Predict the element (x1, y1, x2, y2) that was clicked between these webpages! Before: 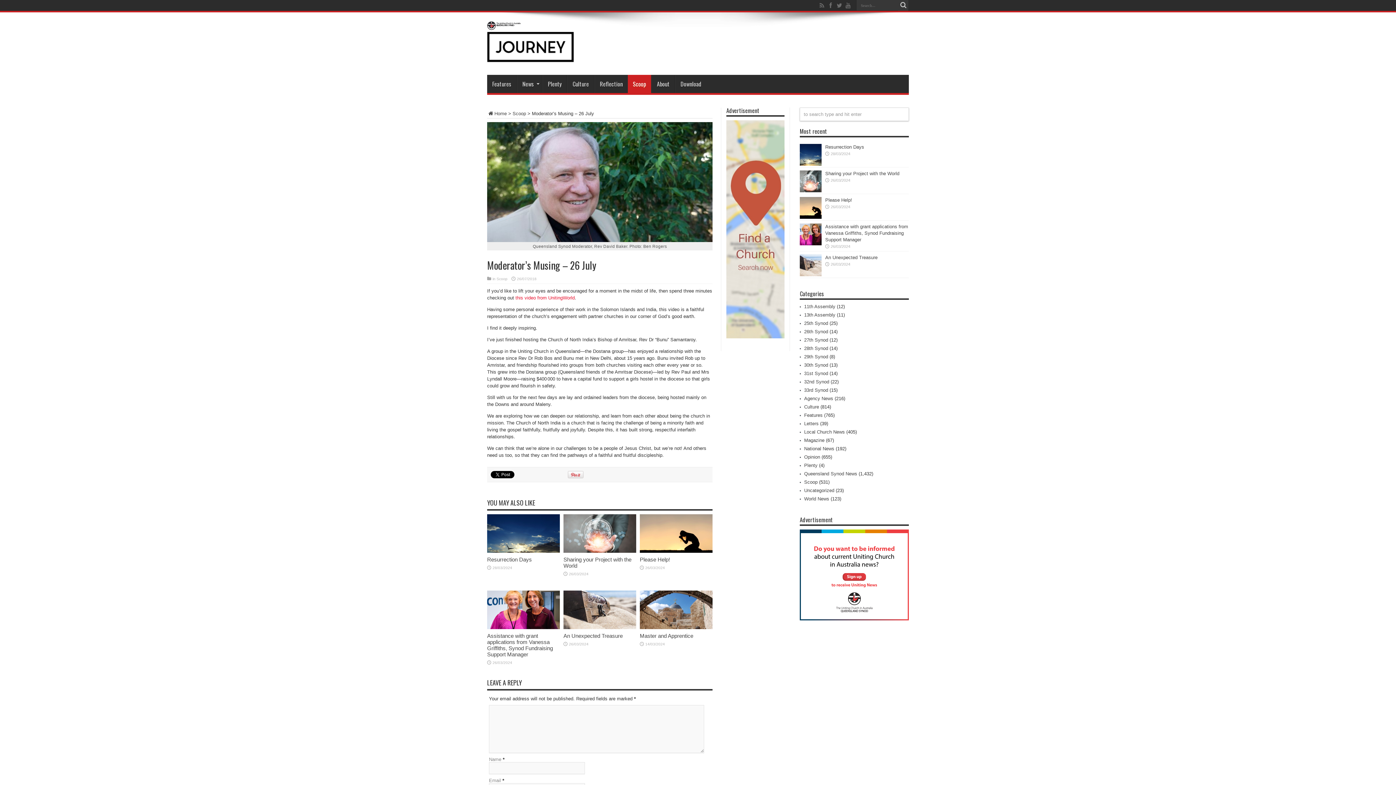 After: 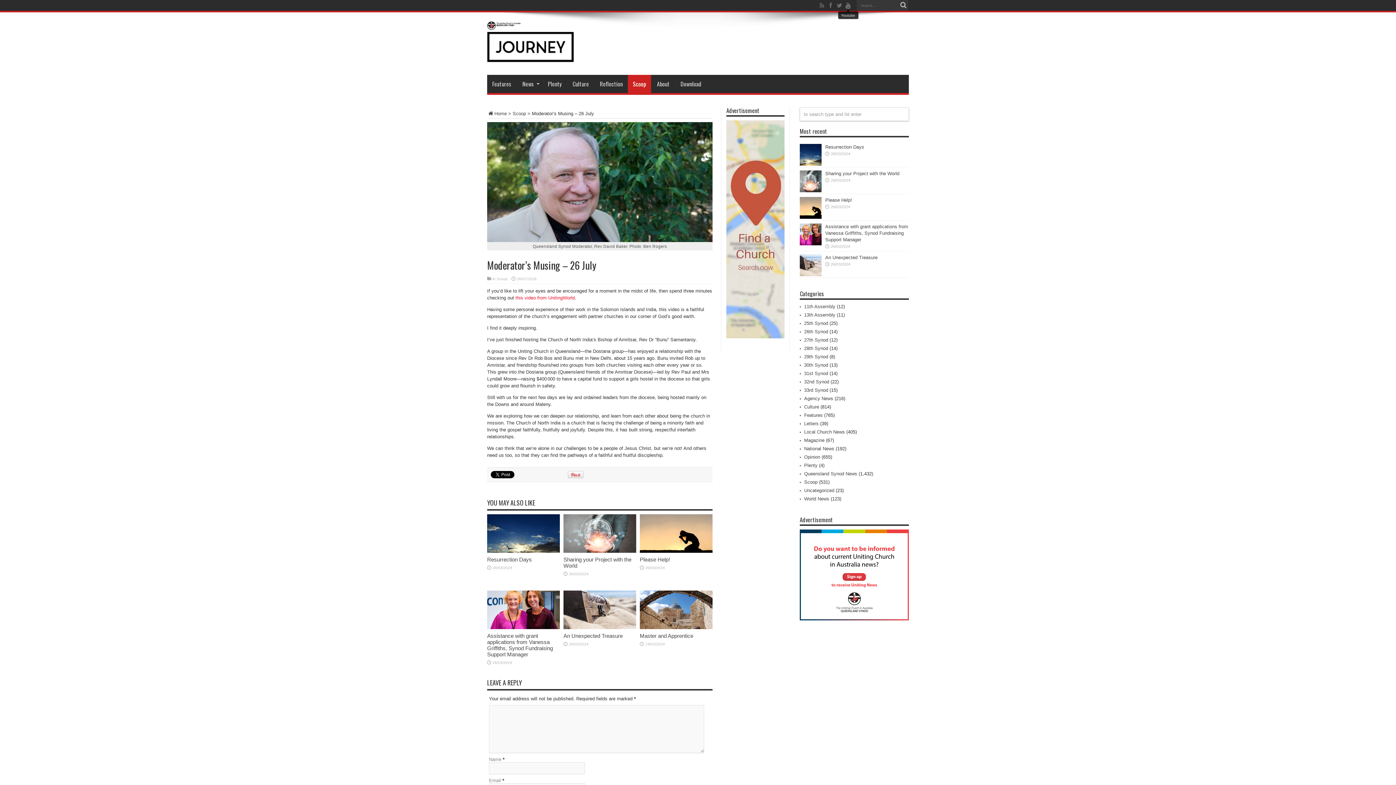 Action: bbox: (844, 1, 852, 9)